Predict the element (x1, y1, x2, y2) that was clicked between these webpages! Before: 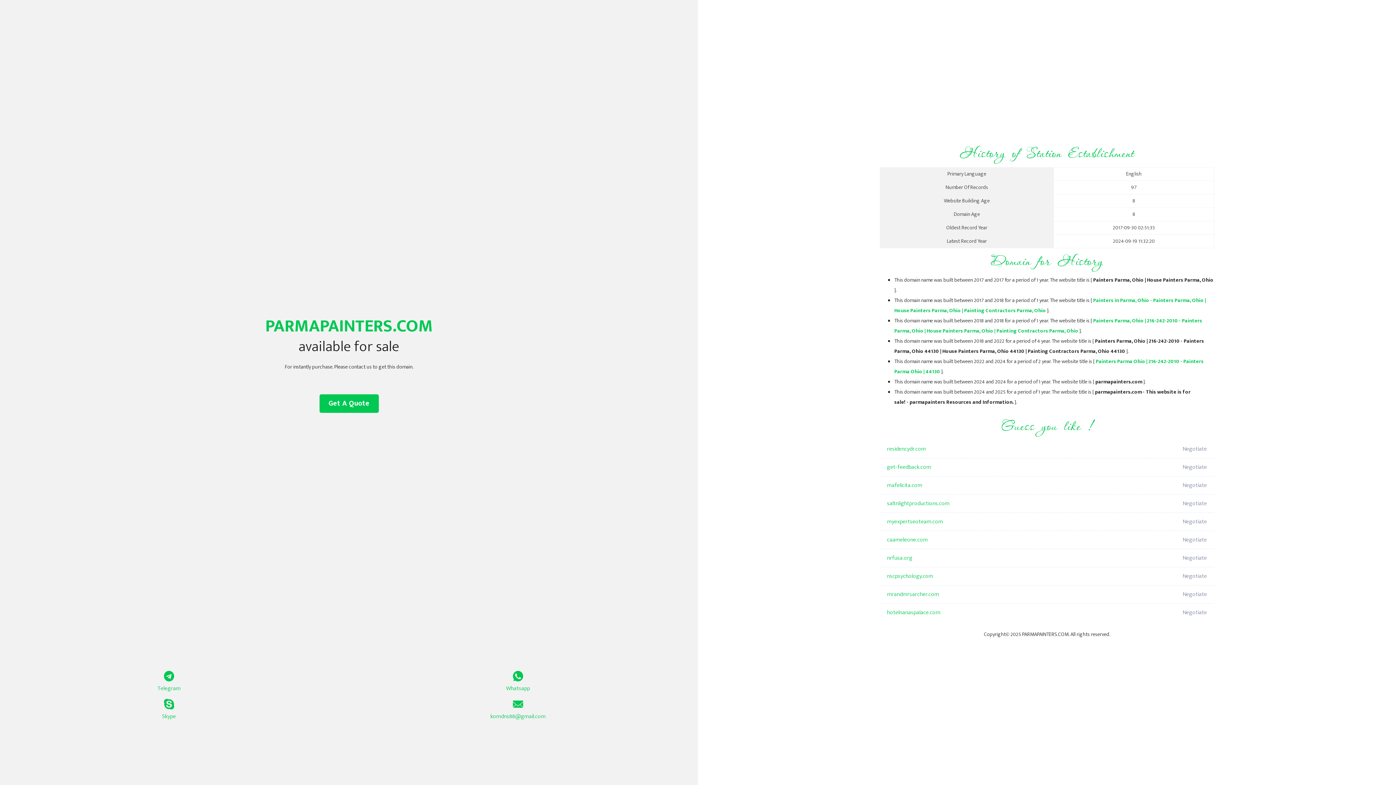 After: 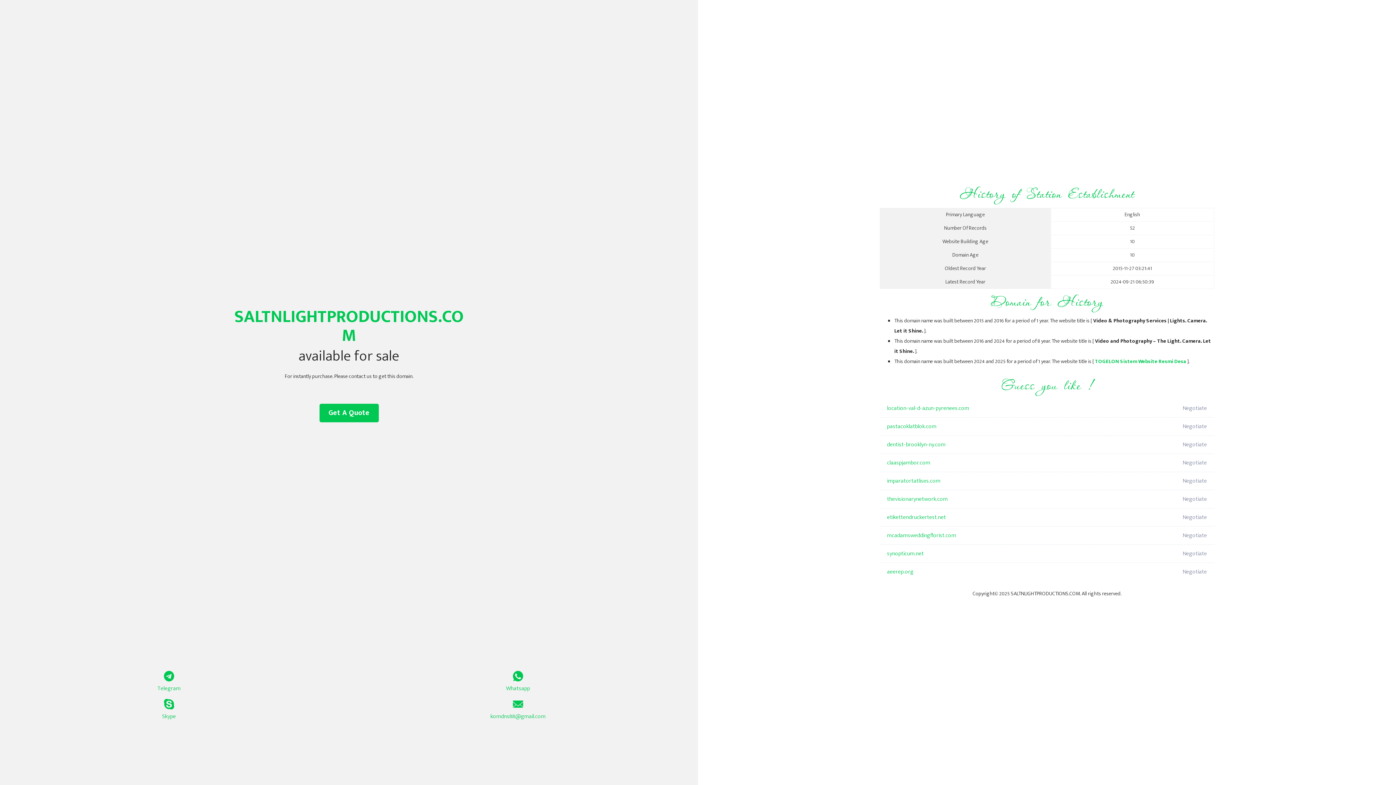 Action: bbox: (887, 494, 1098, 513) label: saltnlightproductions.com